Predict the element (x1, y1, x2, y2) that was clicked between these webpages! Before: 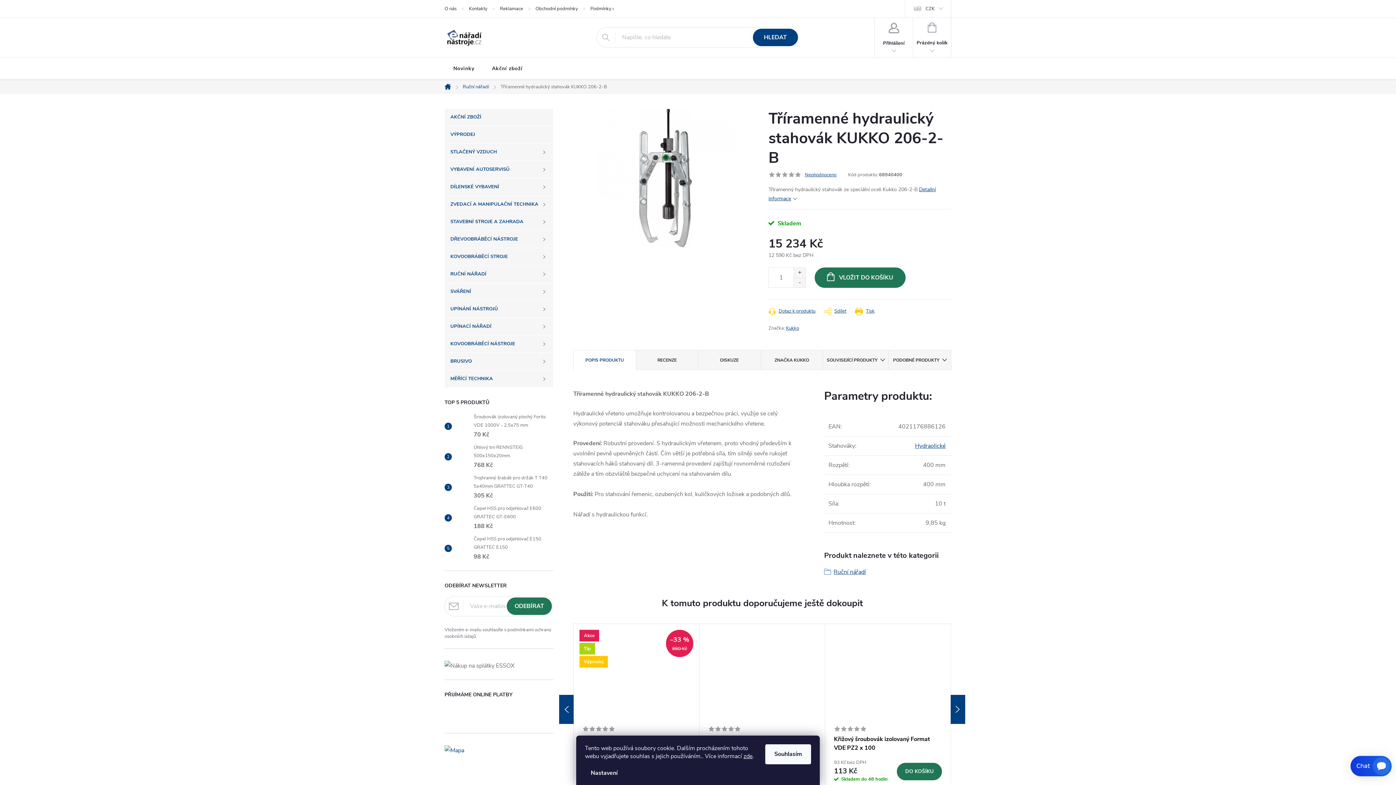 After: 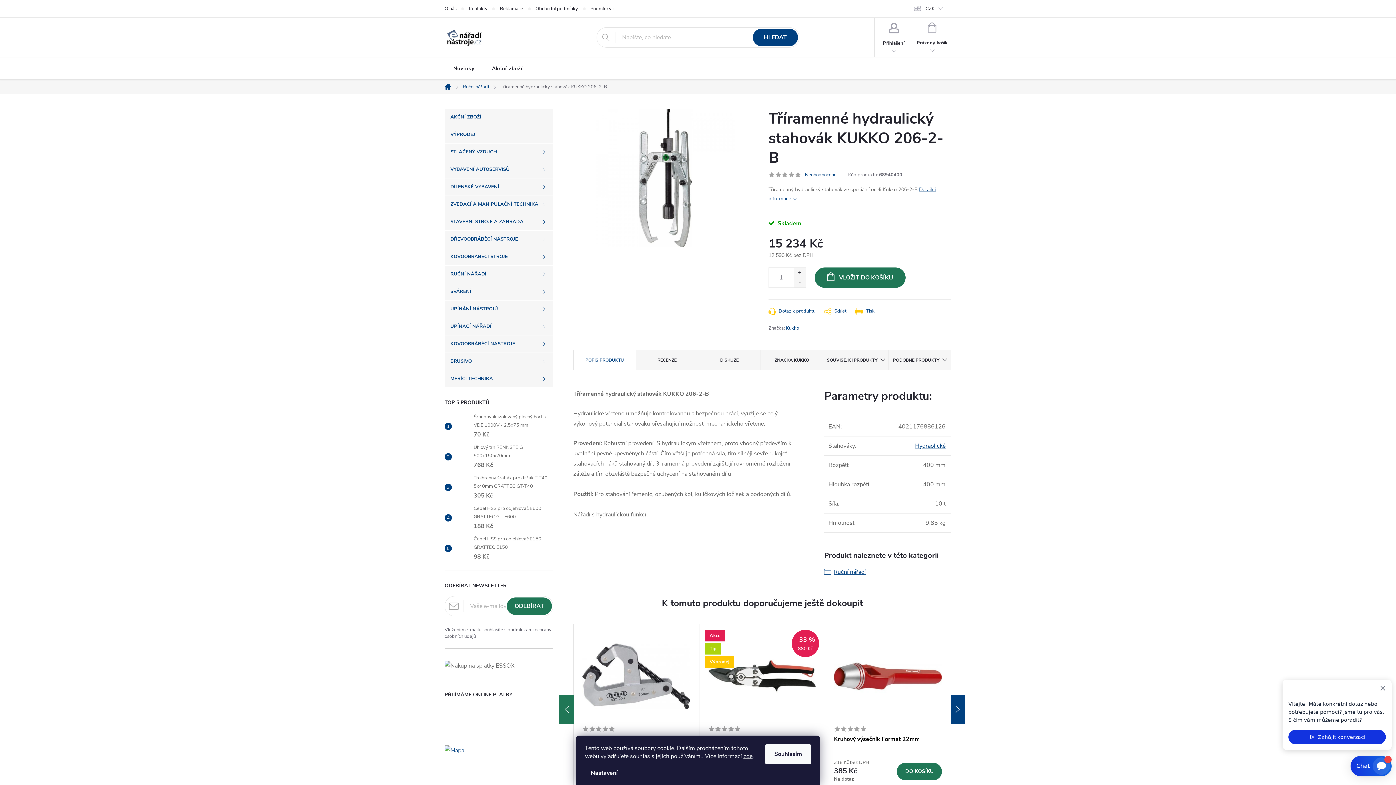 Action: bbox: (559, 695, 573, 724) label: Previous